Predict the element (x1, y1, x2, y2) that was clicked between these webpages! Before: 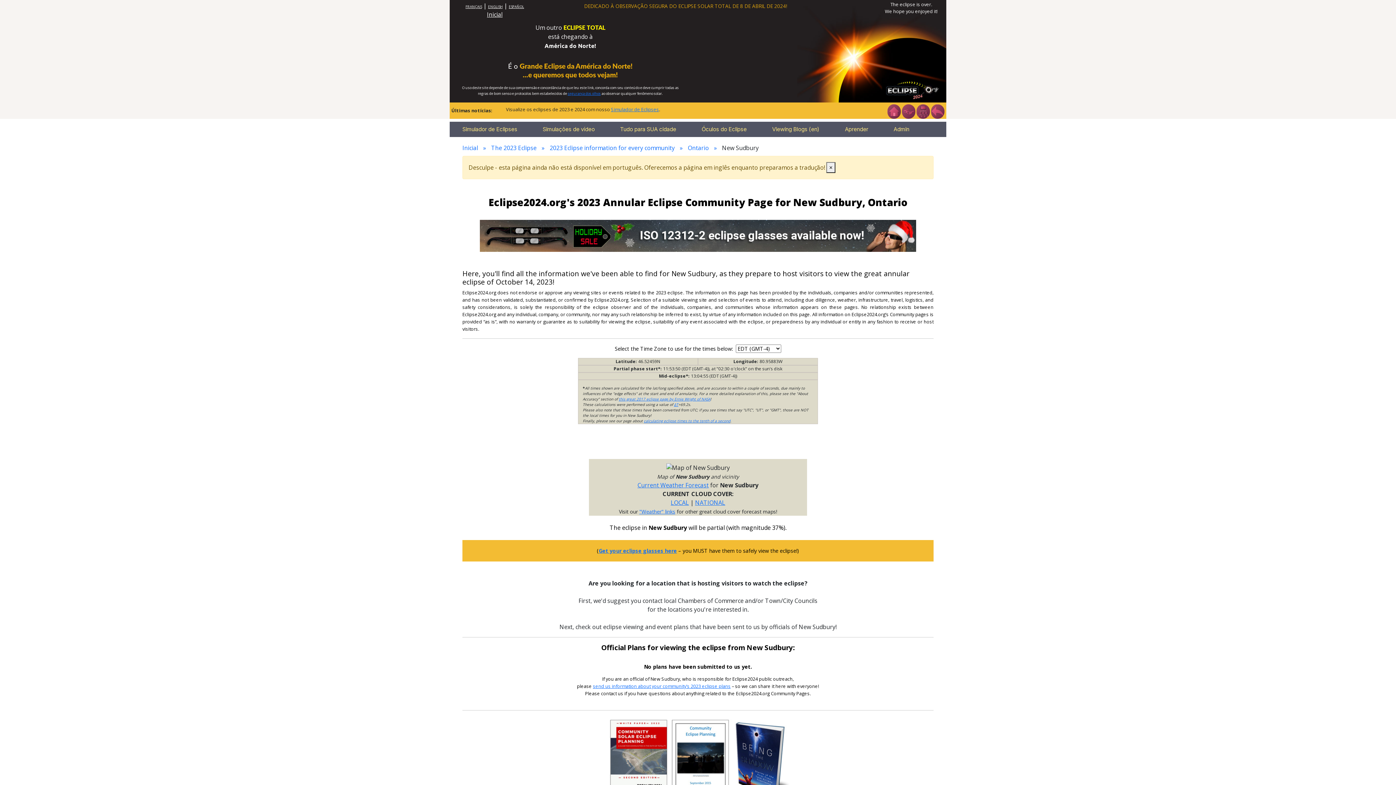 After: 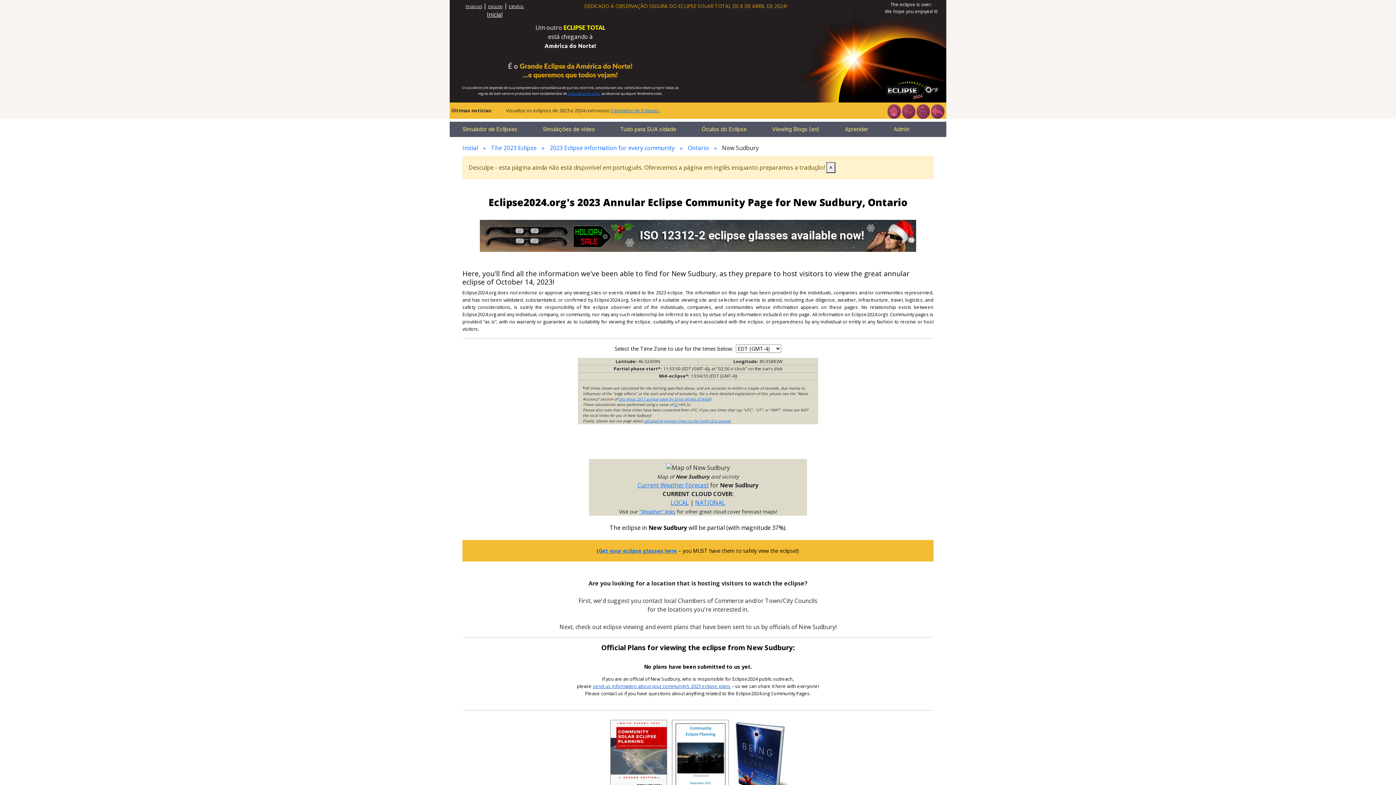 Action: bbox: (593, 683, 730, 689) label: send us information about your community’s 2023 eclipse plans